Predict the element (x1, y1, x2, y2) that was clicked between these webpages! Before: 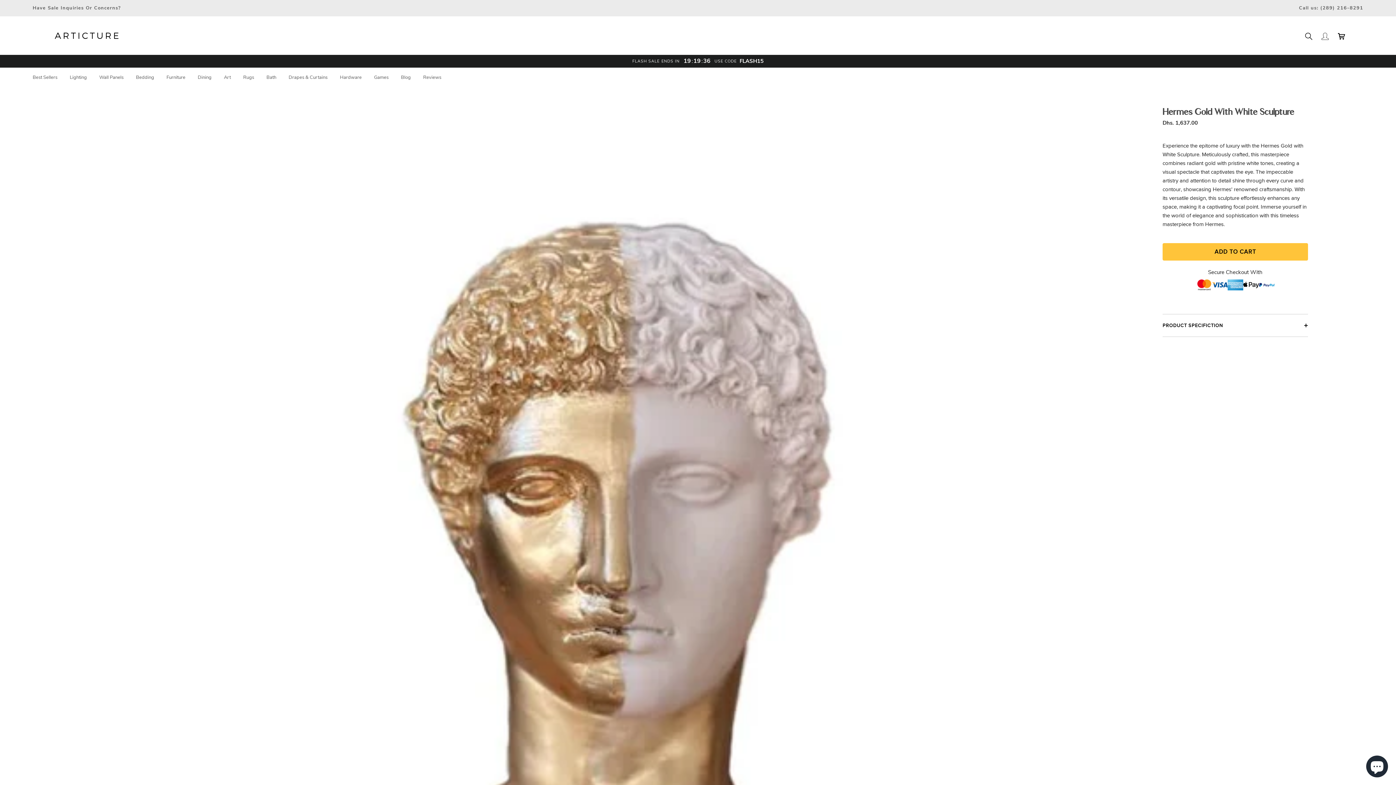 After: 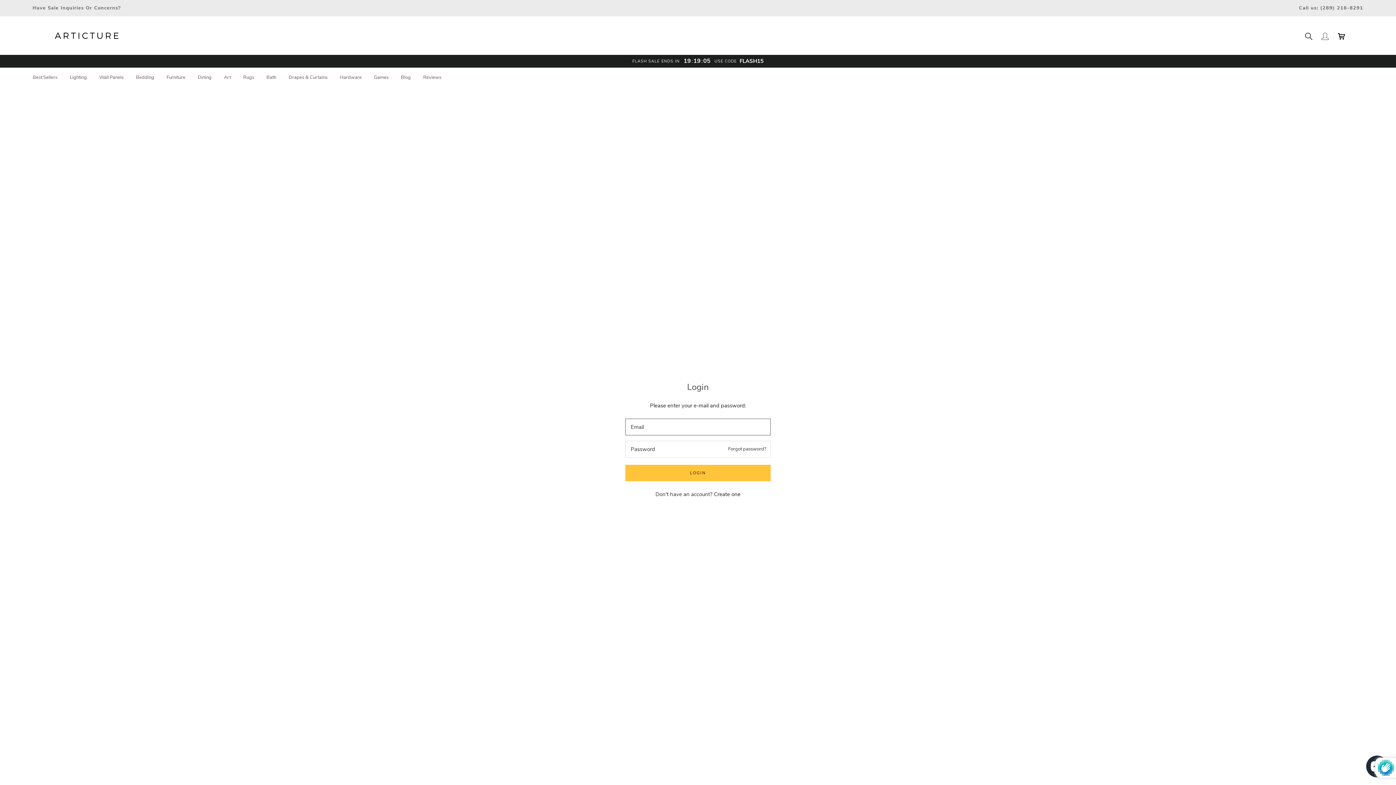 Action: bbox: (1321, 32, 1329, 39)